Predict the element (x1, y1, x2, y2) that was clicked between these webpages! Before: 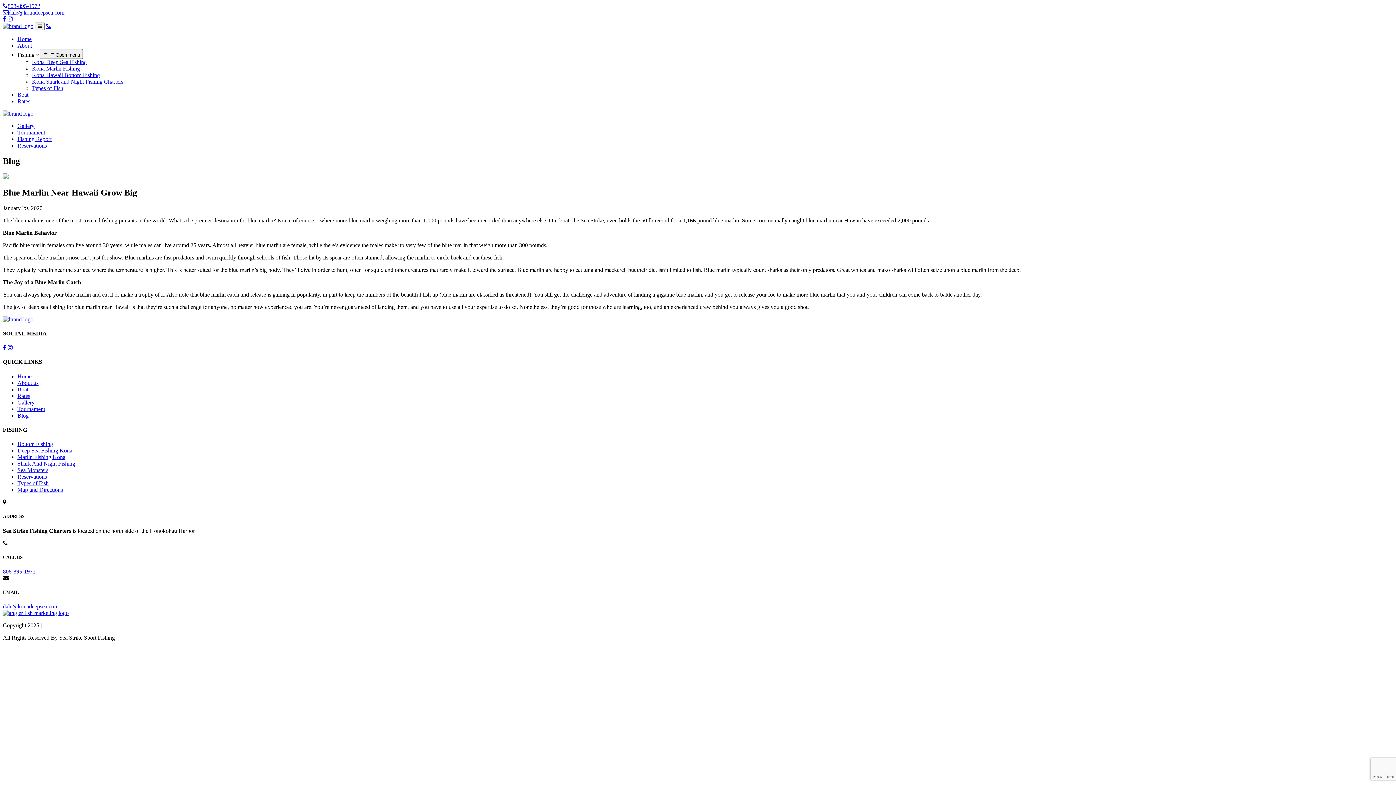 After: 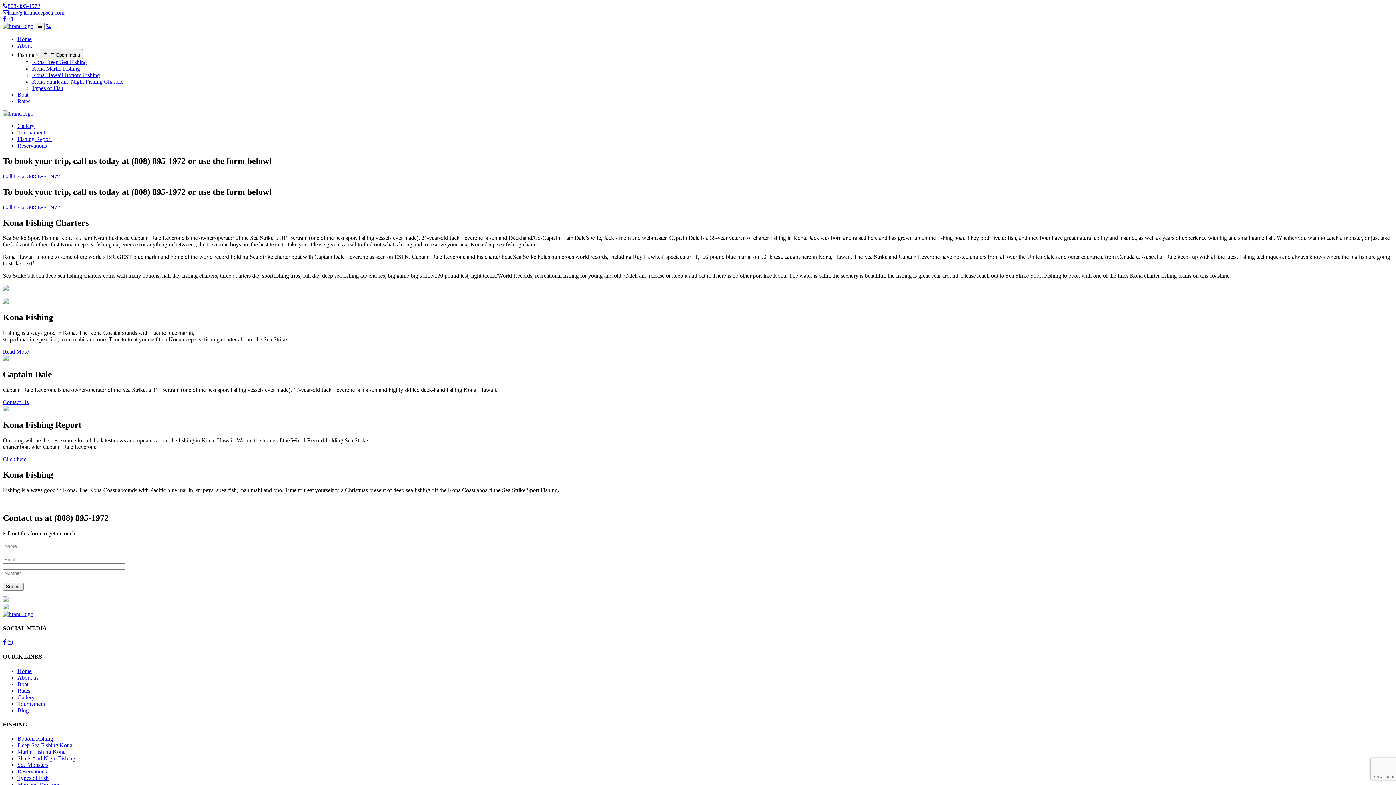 Action: bbox: (17, 36, 31, 42) label: Home